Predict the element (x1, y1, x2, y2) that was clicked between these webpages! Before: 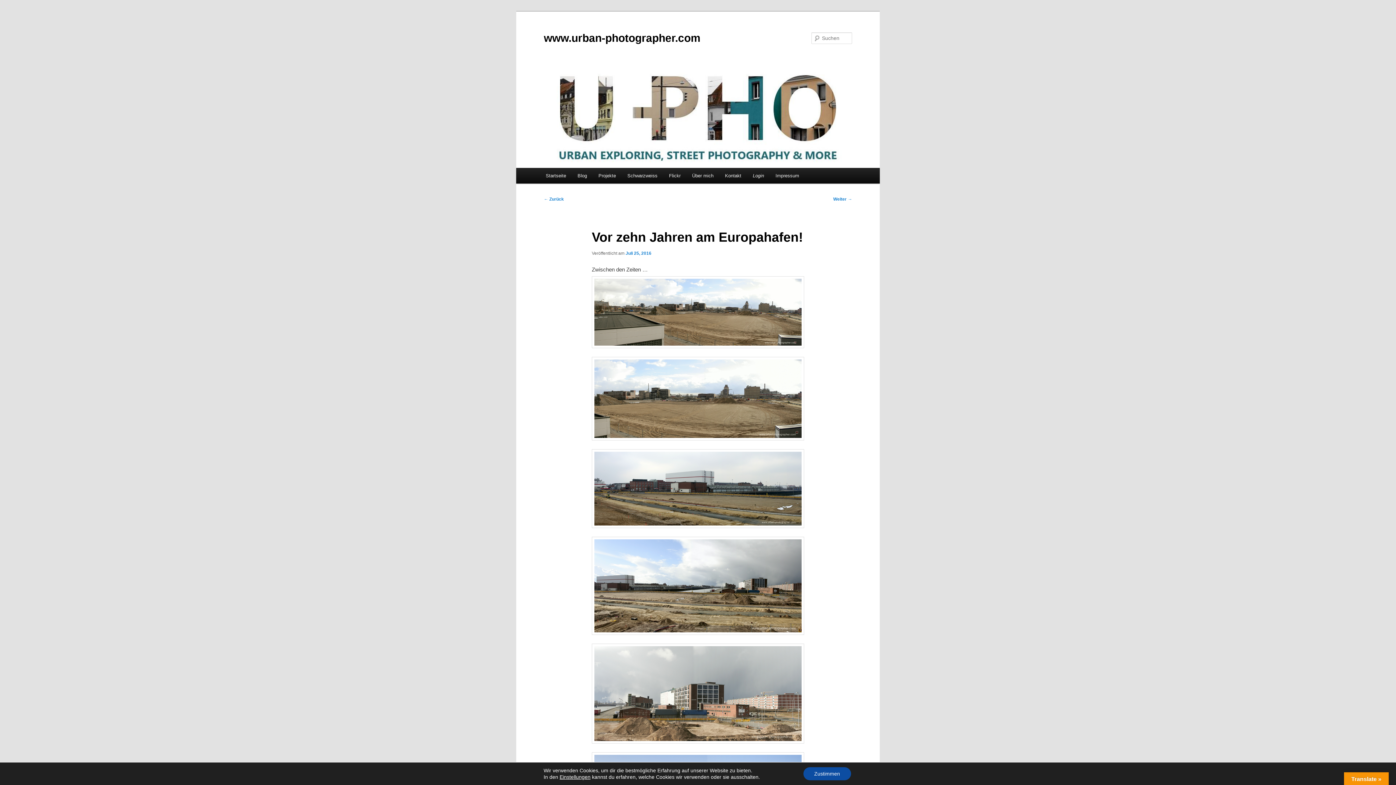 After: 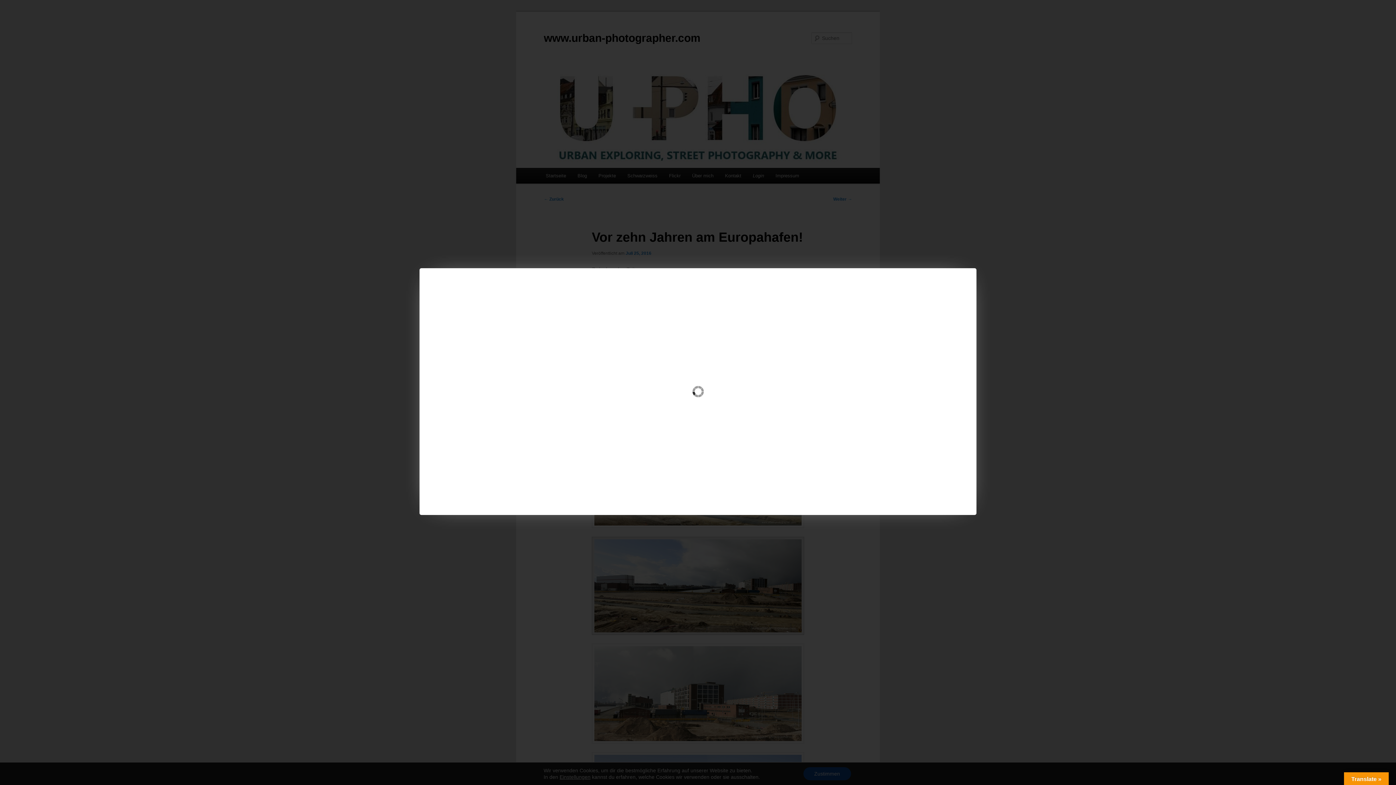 Action: bbox: (591, 537, 804, 635)